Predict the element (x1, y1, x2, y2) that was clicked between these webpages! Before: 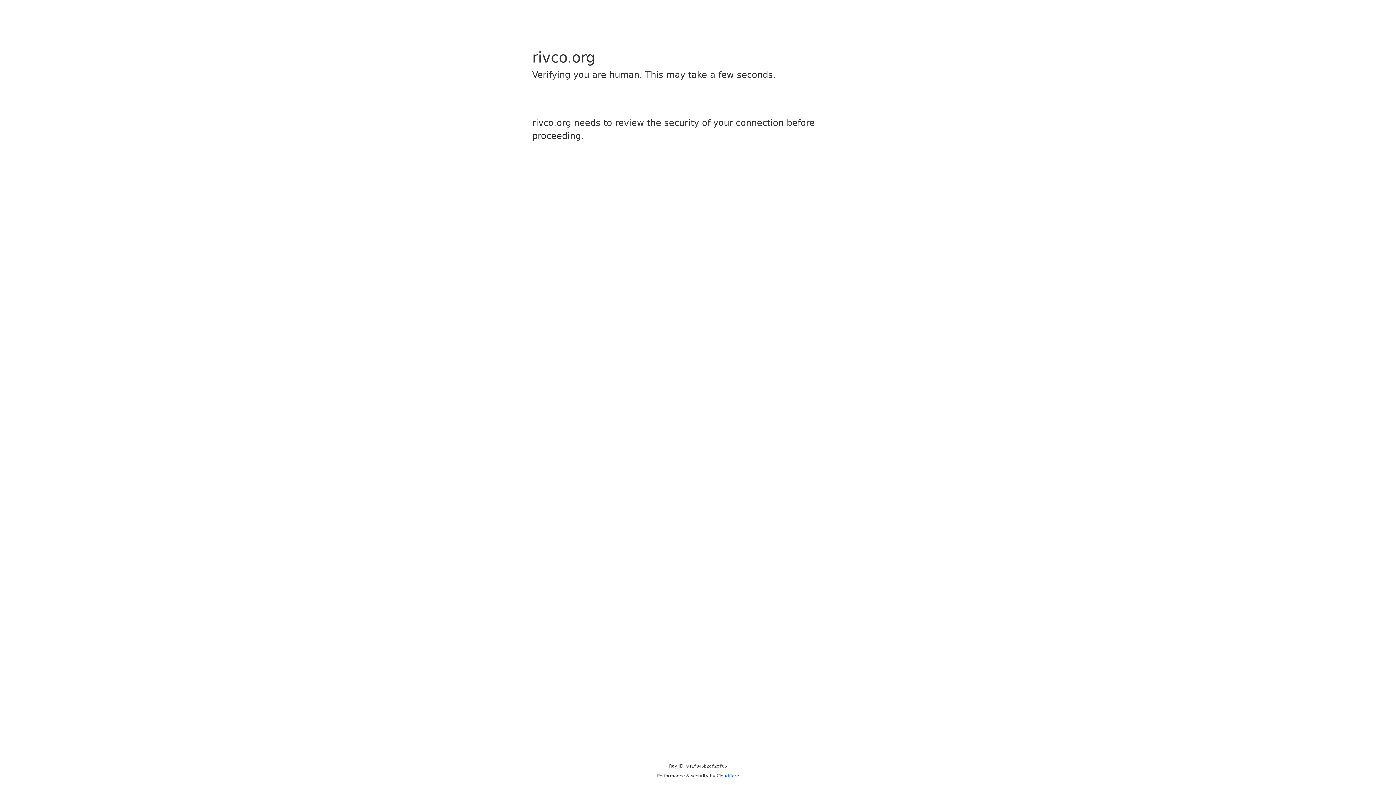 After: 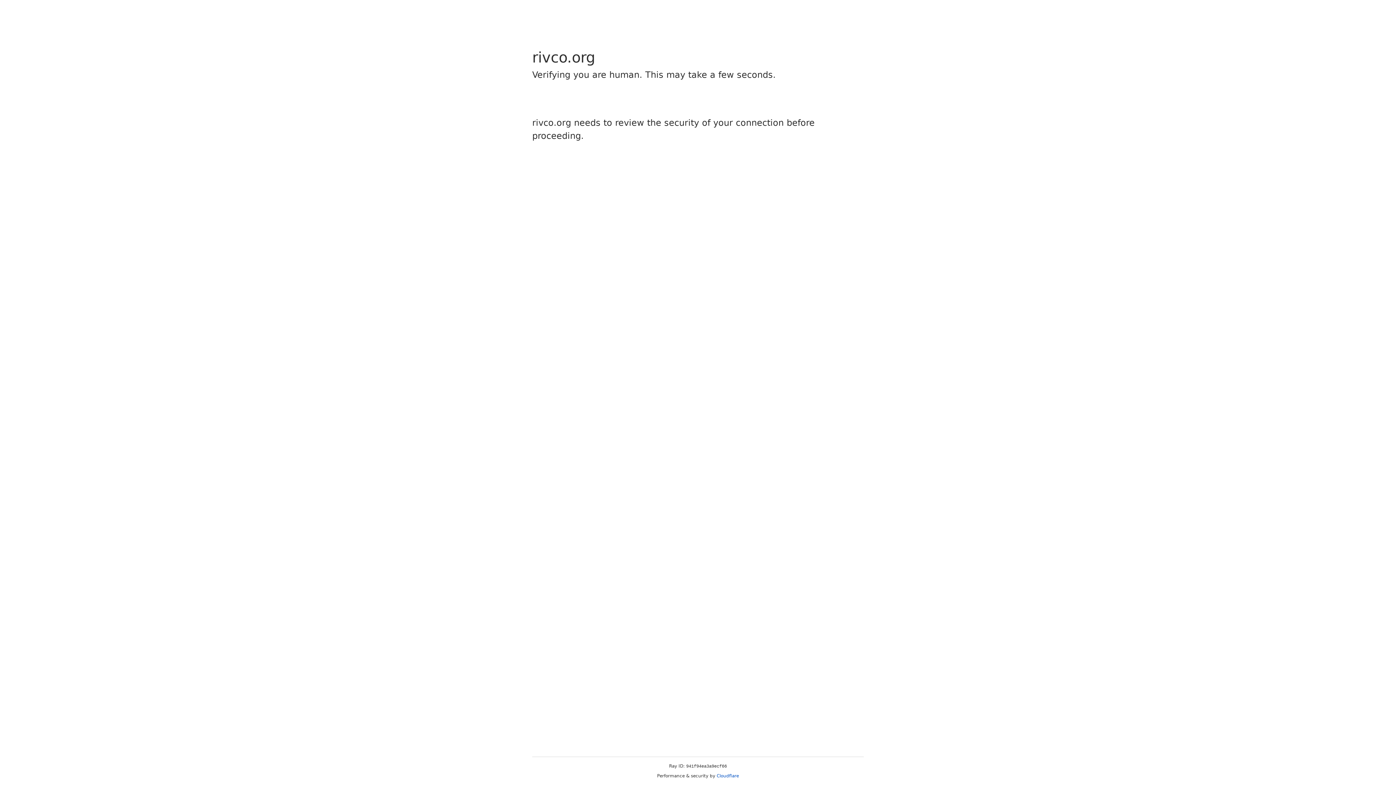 Action: bbox: (716, 773, 739, 778) label: Cloudflare